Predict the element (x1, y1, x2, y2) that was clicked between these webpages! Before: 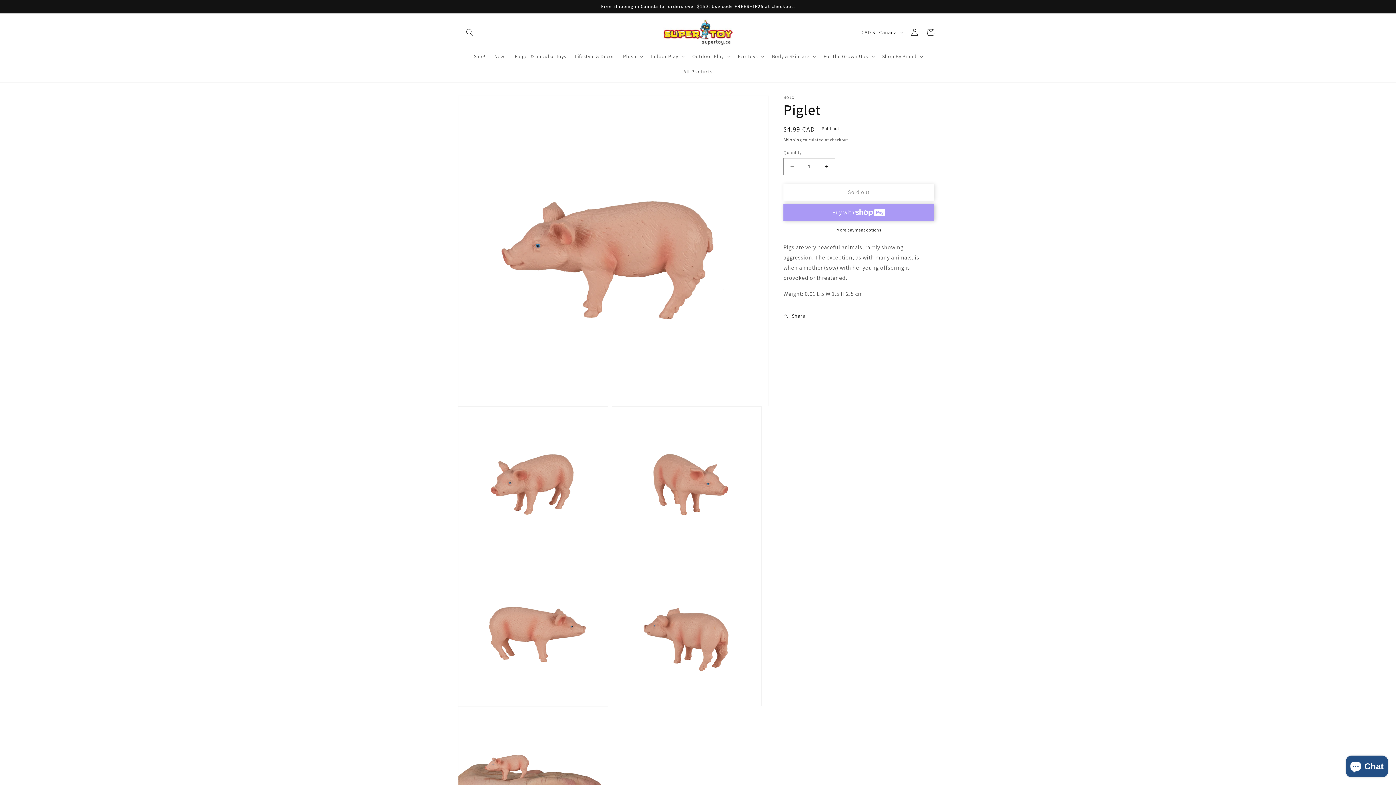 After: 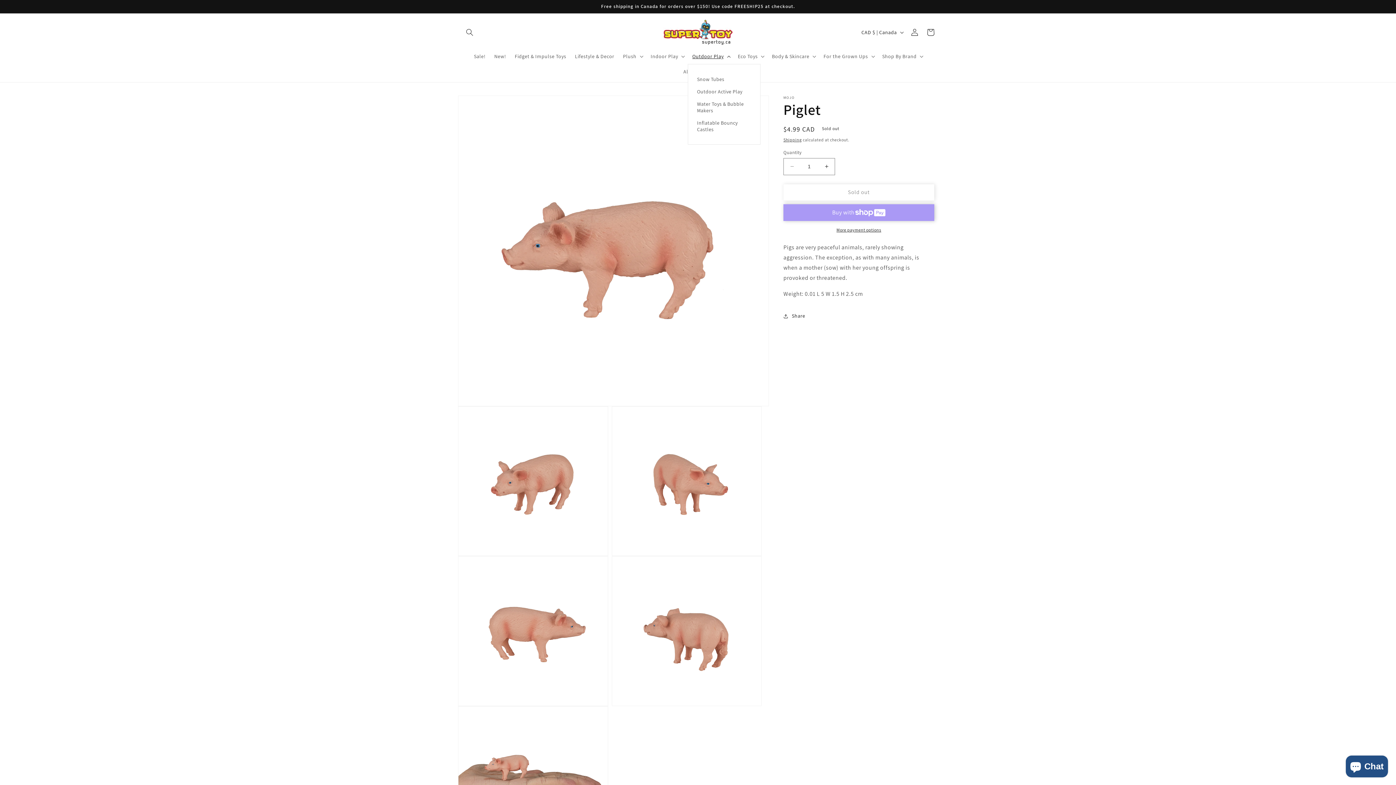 Action: label: Outdoor Play bbox: (688, 48, 733, 63)